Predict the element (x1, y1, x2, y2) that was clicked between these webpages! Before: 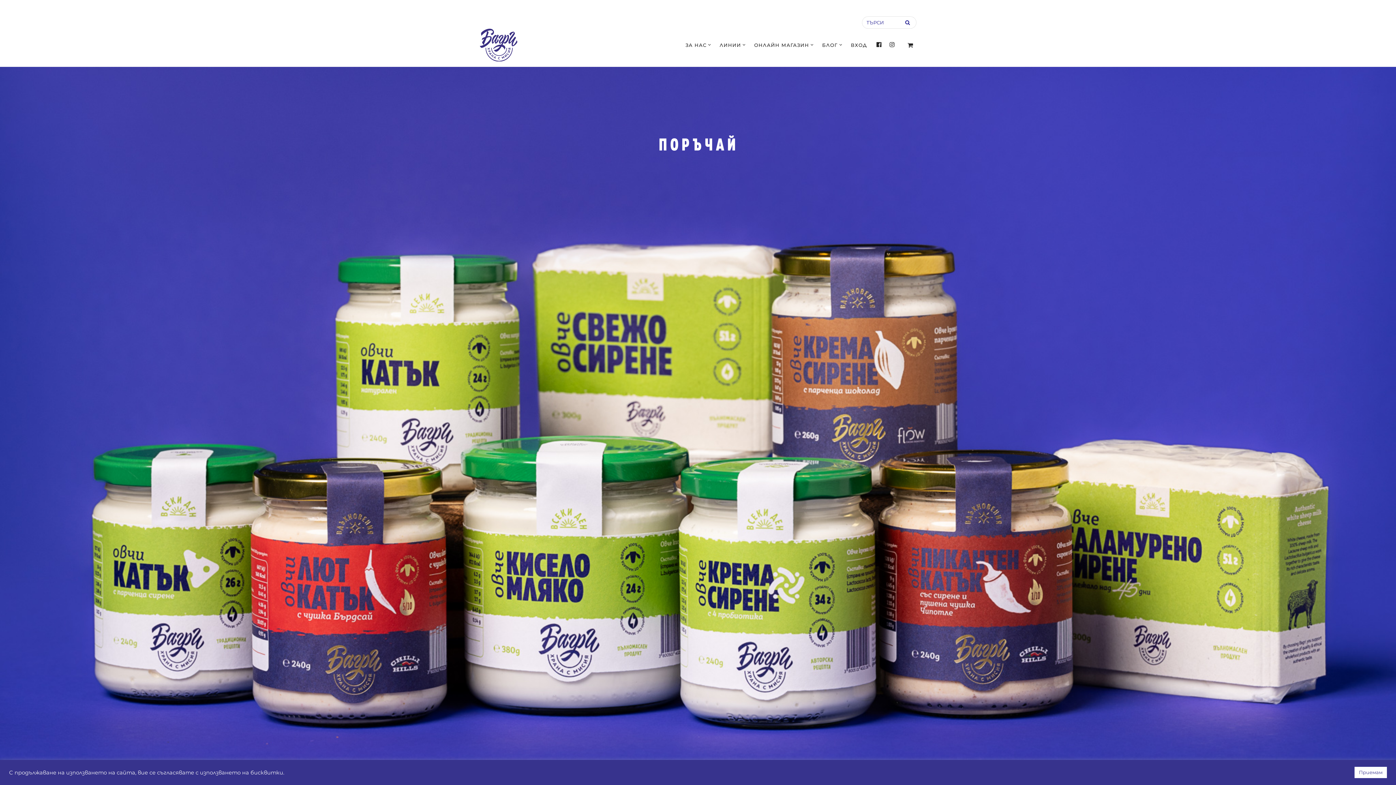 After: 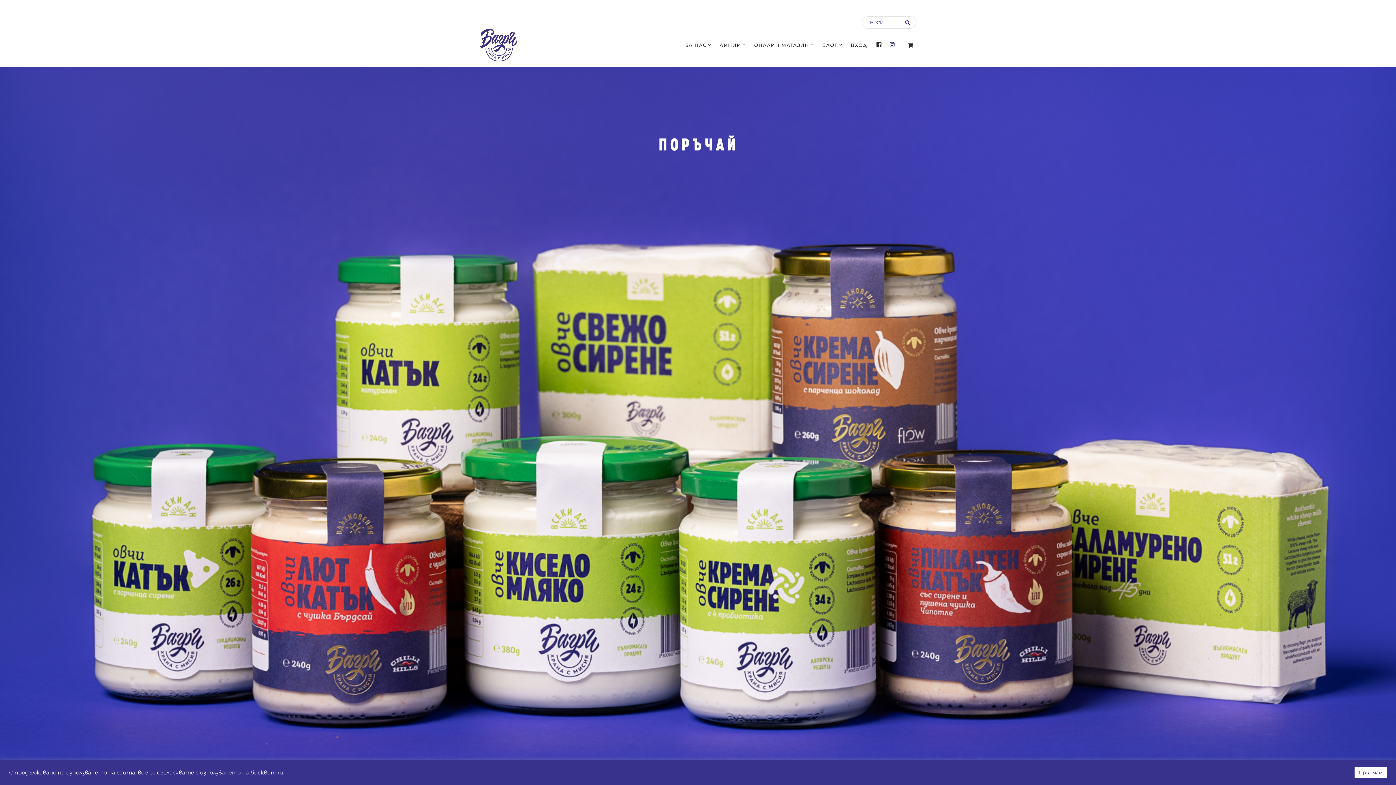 Action: bbox: (886, 41, 899, 47) label: INSTAGRAM